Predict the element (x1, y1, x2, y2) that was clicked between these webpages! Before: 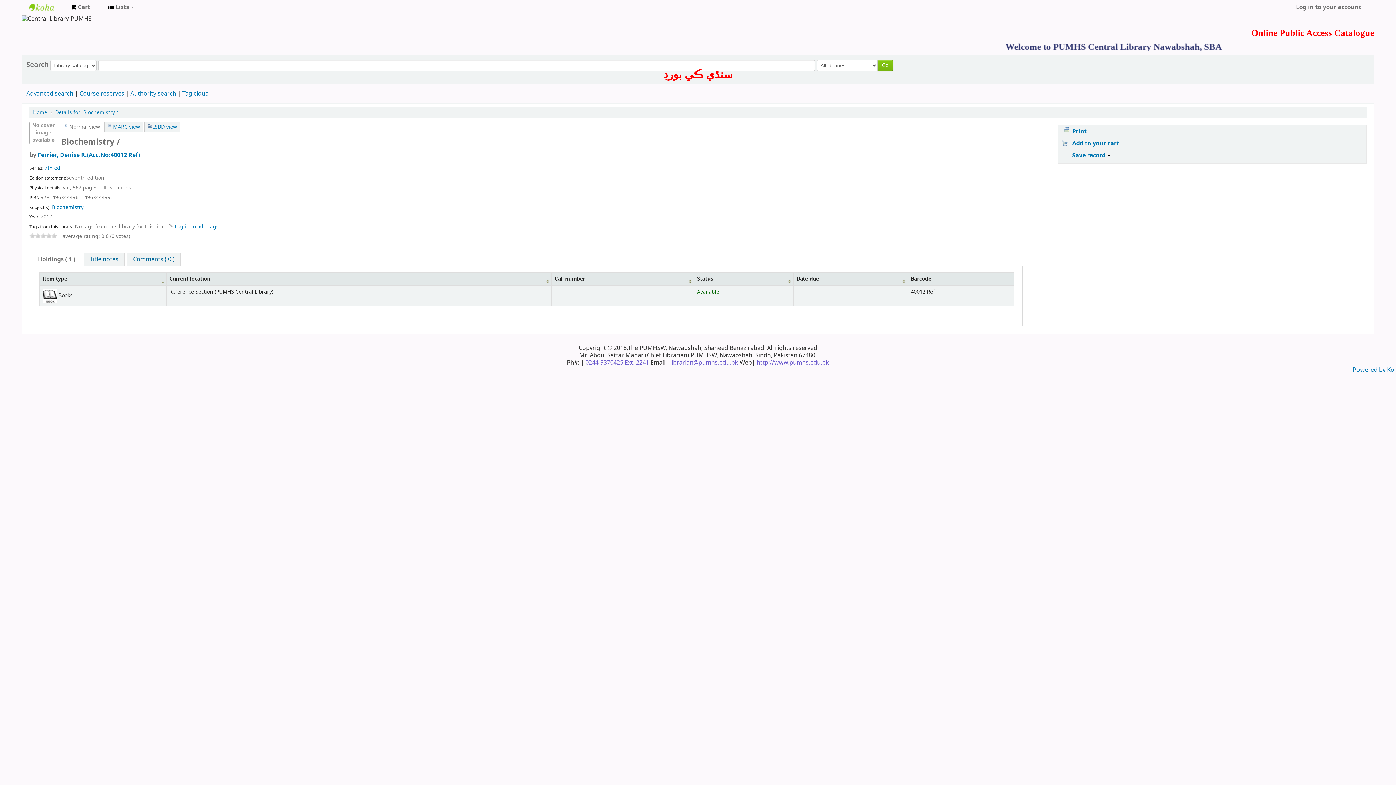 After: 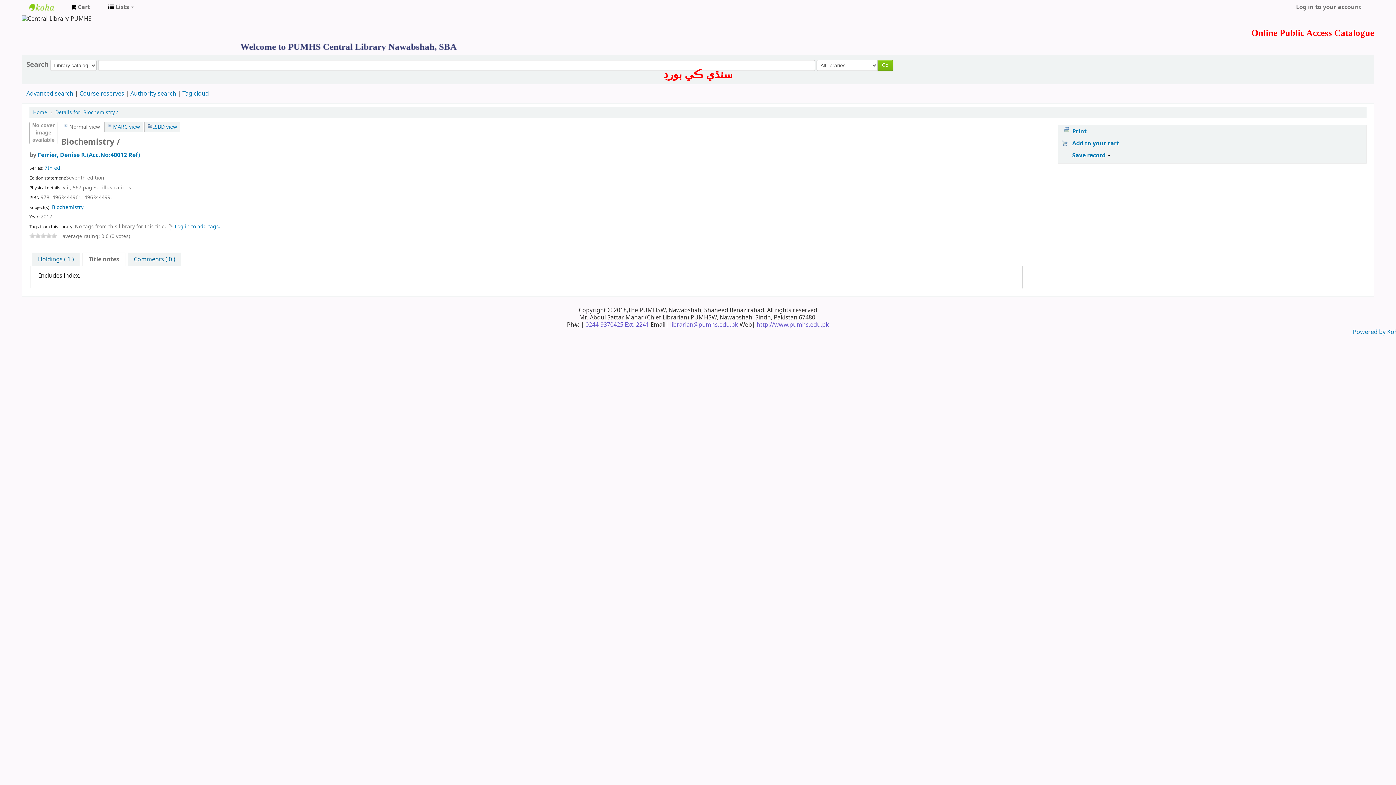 Action: label: Title notes bbox: (83, 253, 124, 266)